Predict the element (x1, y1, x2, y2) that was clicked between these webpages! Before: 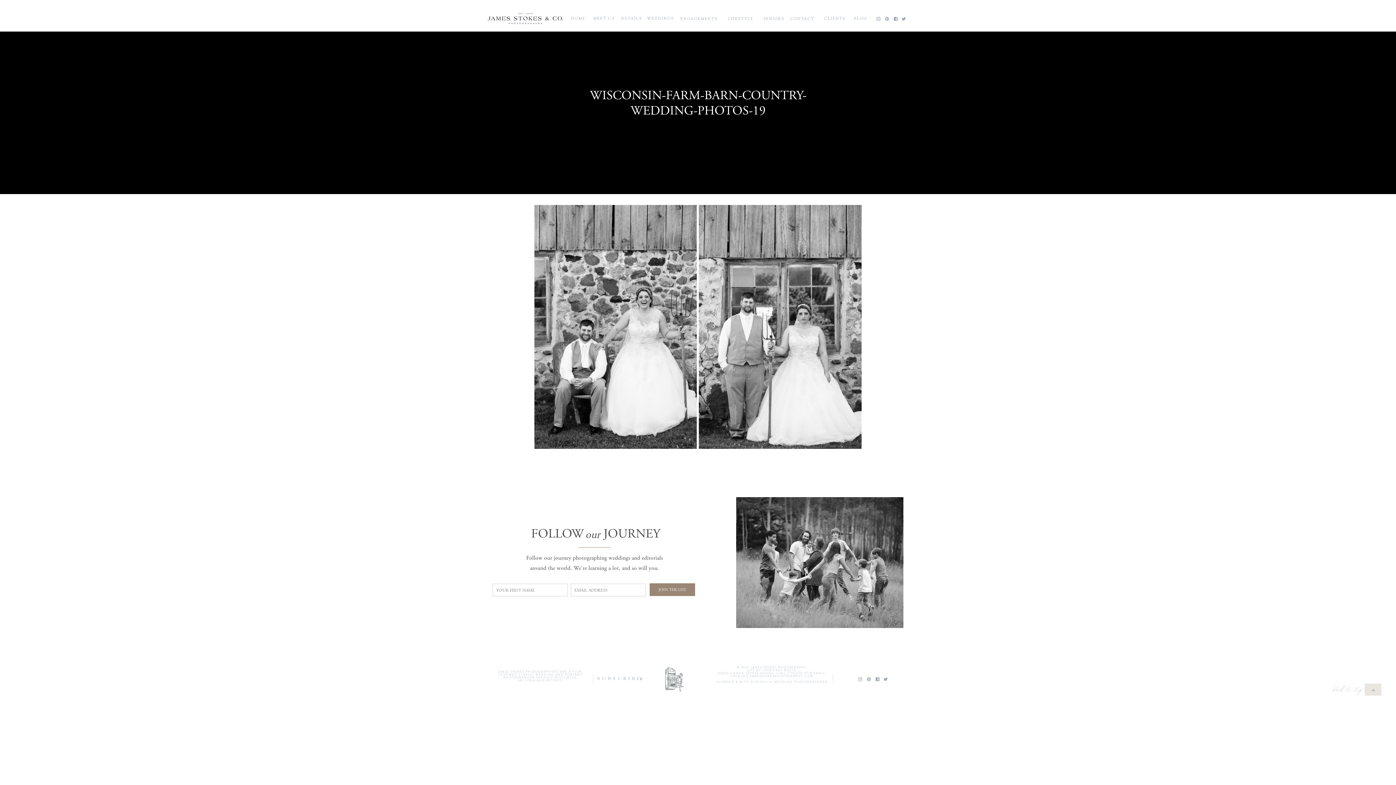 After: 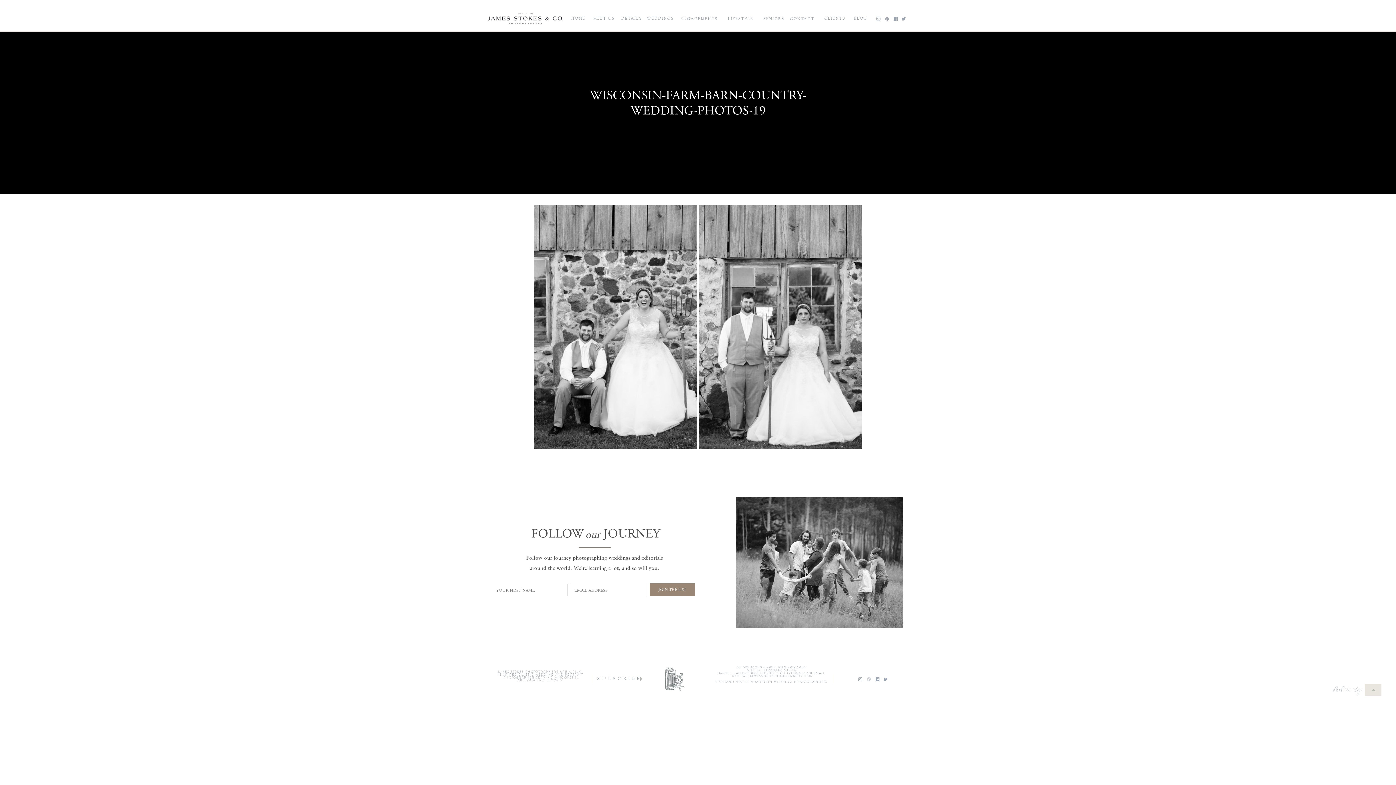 Action: bbox: (866, 677, 871, 681)